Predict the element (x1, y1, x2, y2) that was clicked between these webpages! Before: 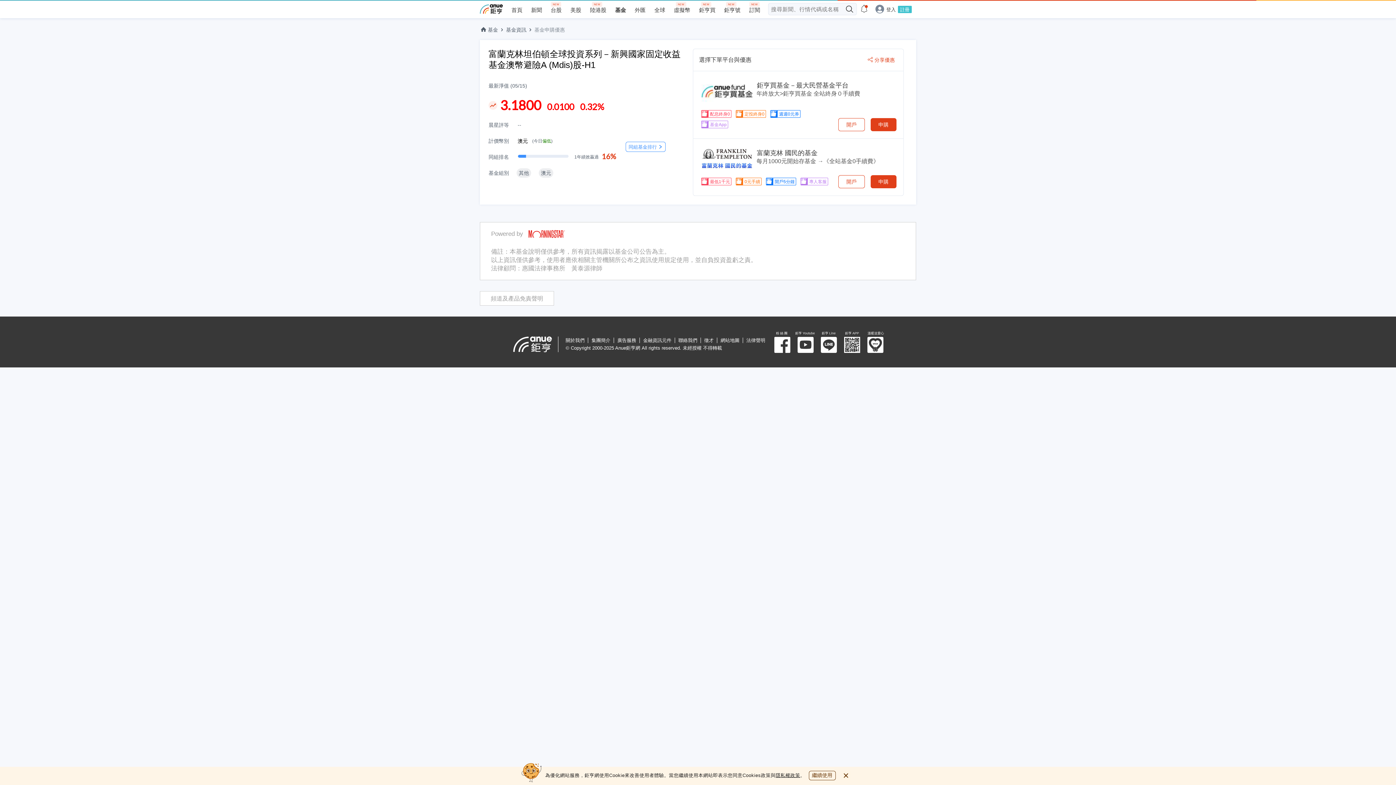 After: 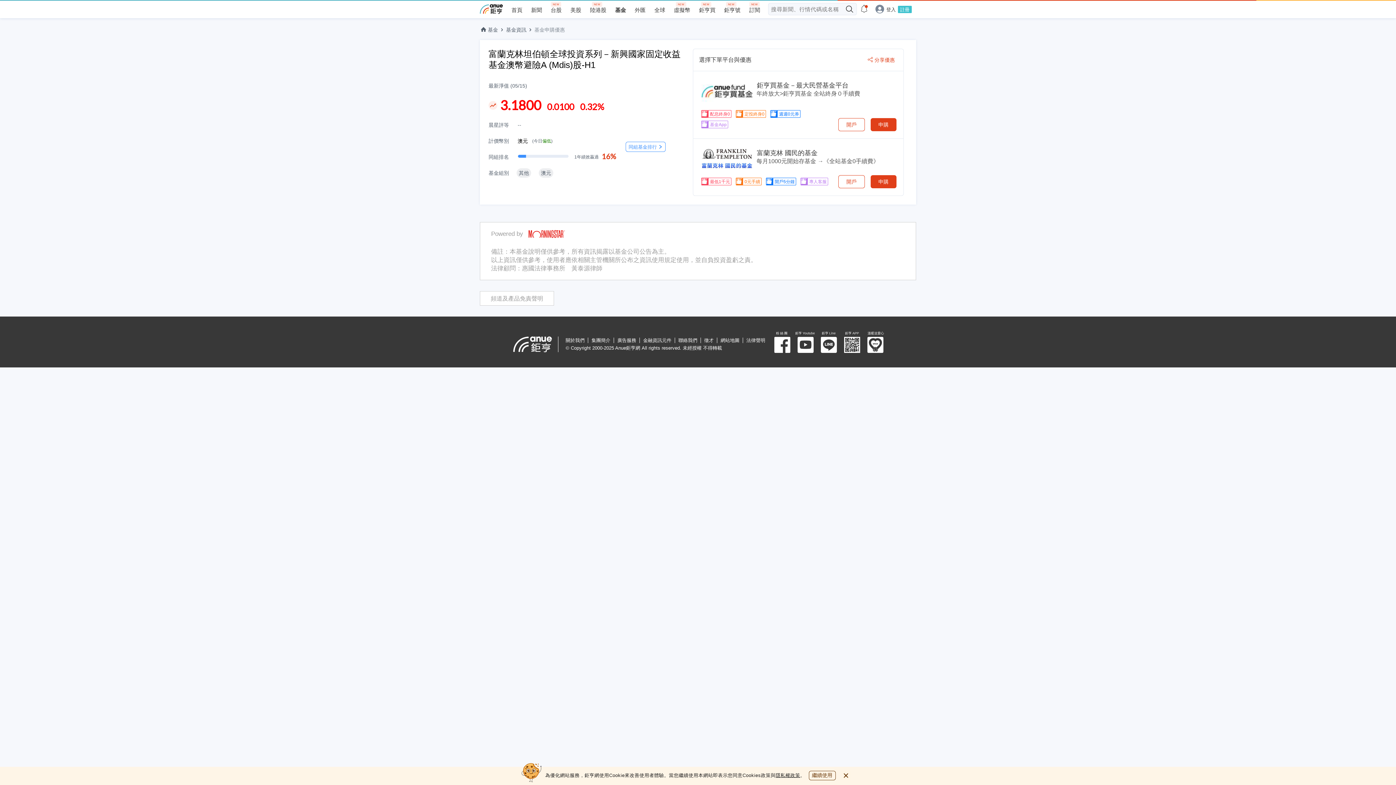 Action: label: 聯絡我們 bbox: (674, 337, 700, 343)